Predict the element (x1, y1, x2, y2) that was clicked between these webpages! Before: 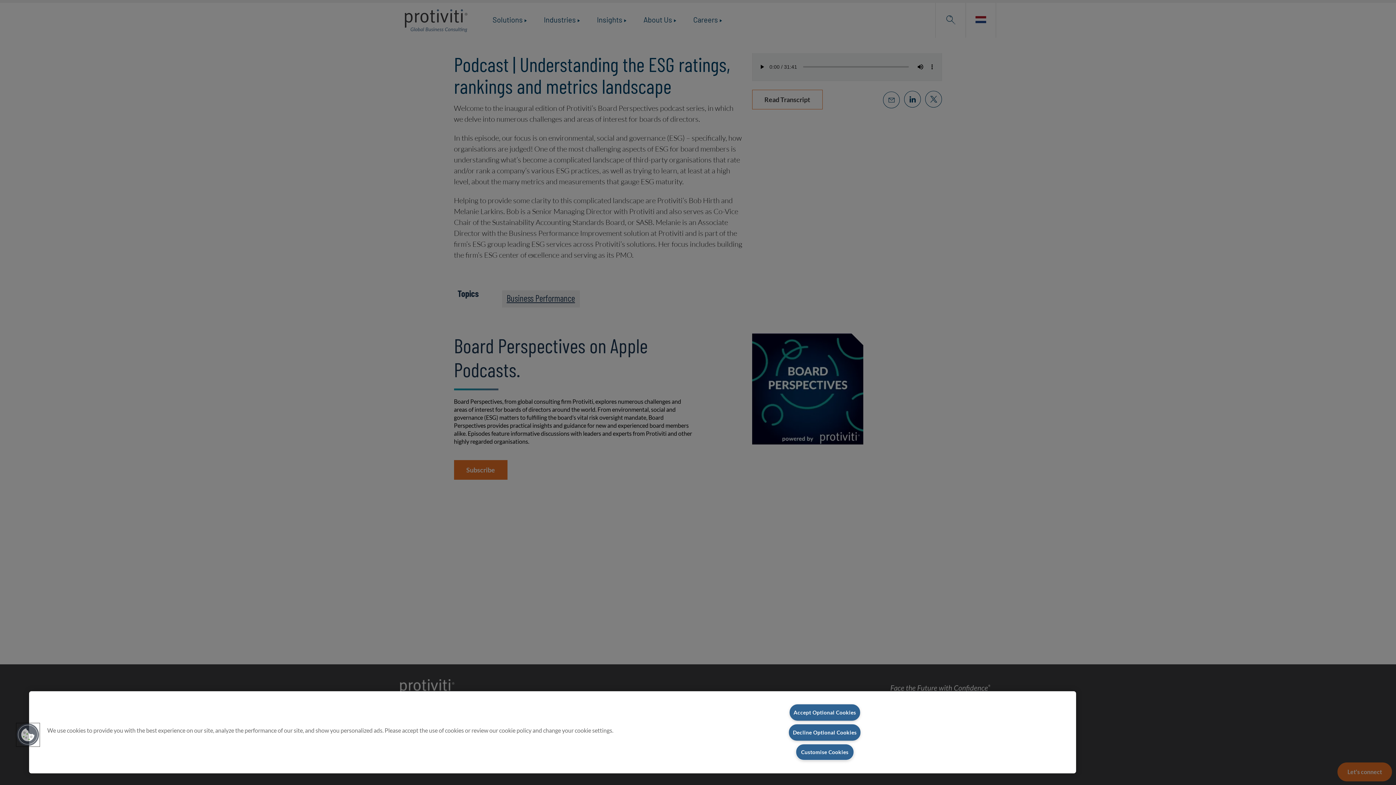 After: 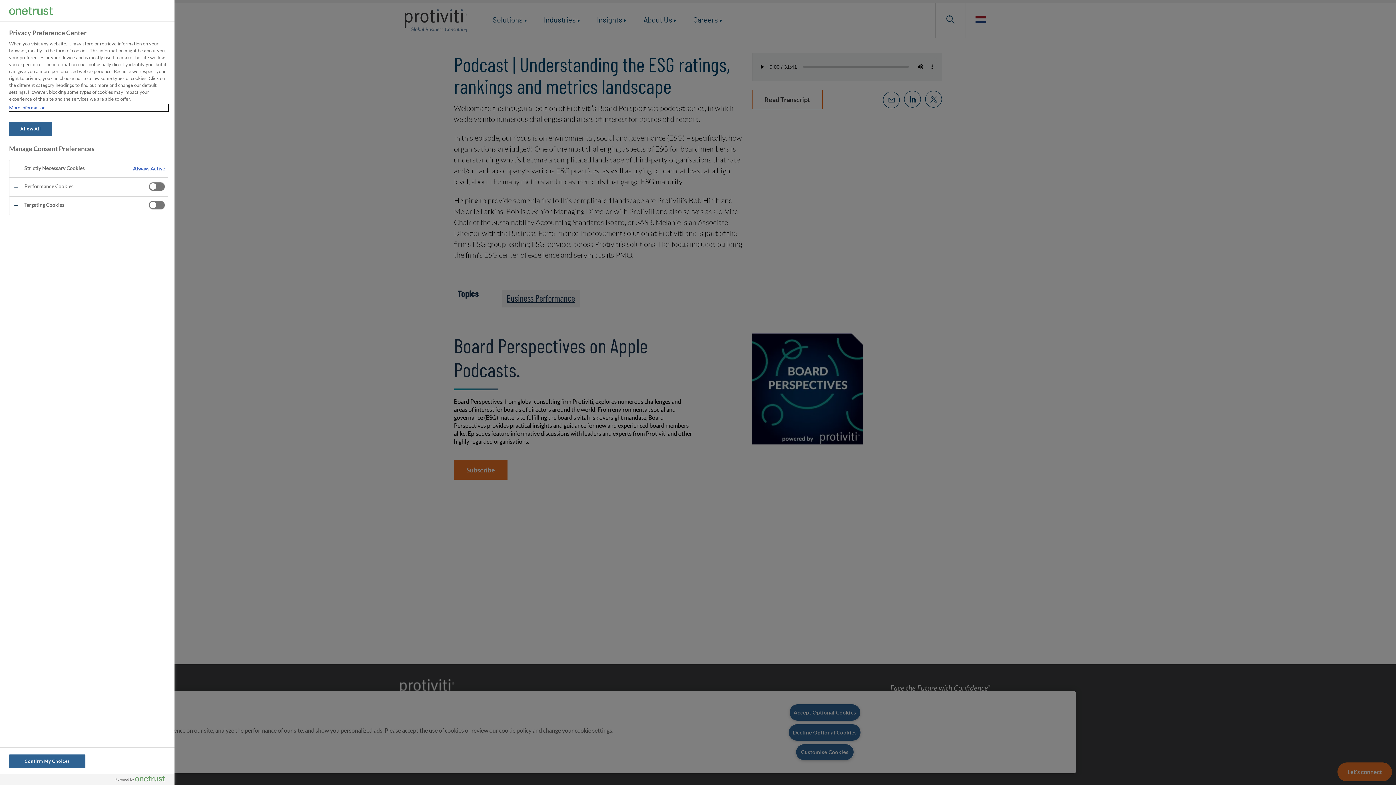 Action: label: Cookies bbox: (16, 723, 39, 746)